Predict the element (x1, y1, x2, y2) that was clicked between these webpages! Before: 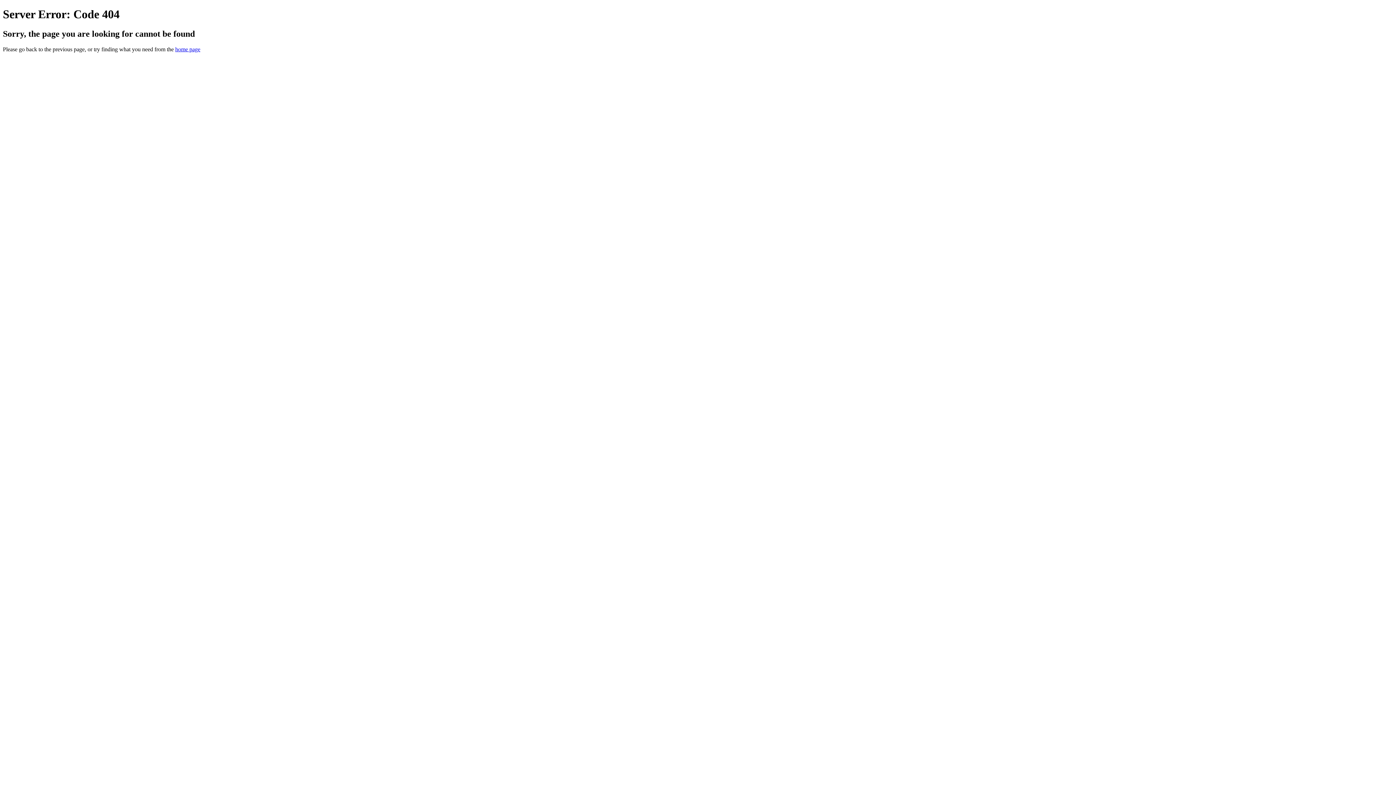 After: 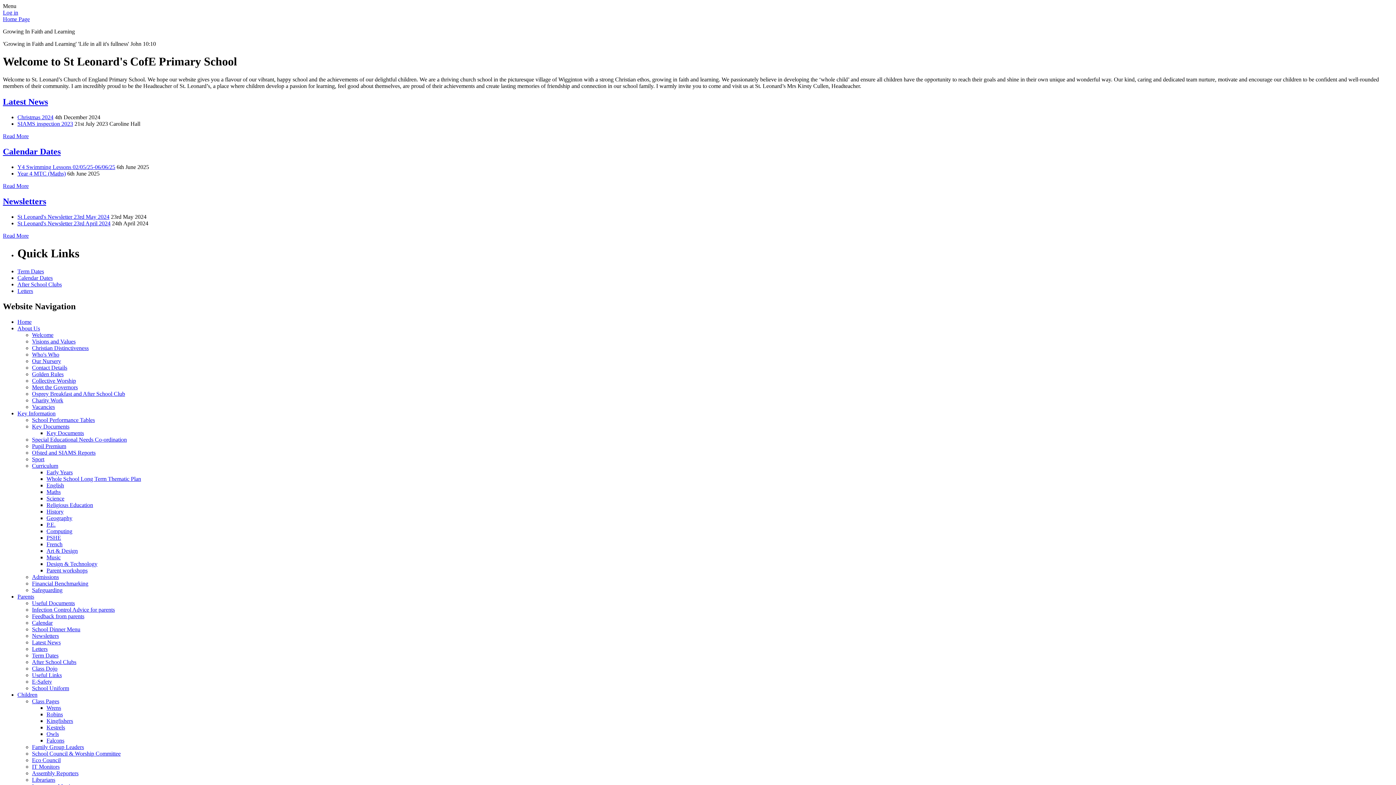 Action: label: home page bbox: (175, 46, 200, 52)